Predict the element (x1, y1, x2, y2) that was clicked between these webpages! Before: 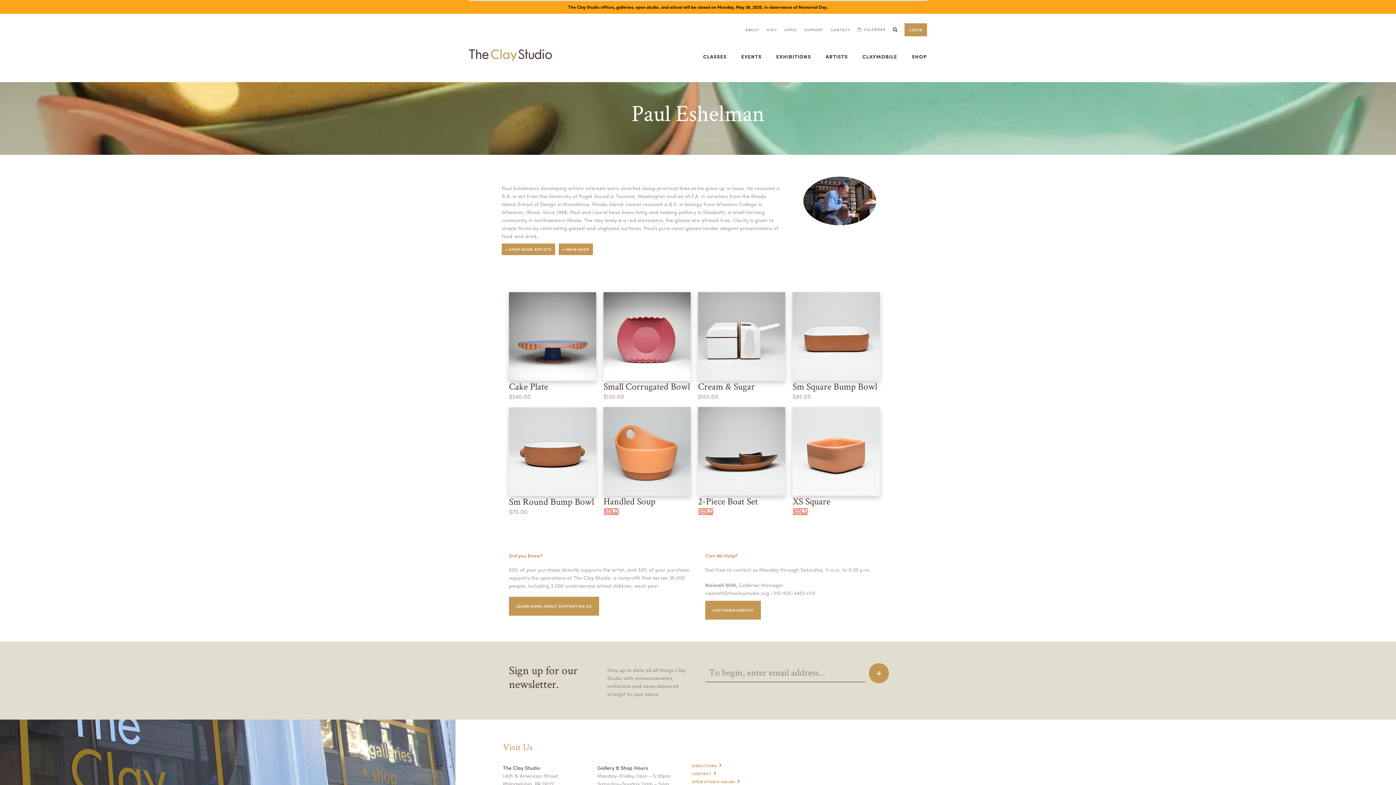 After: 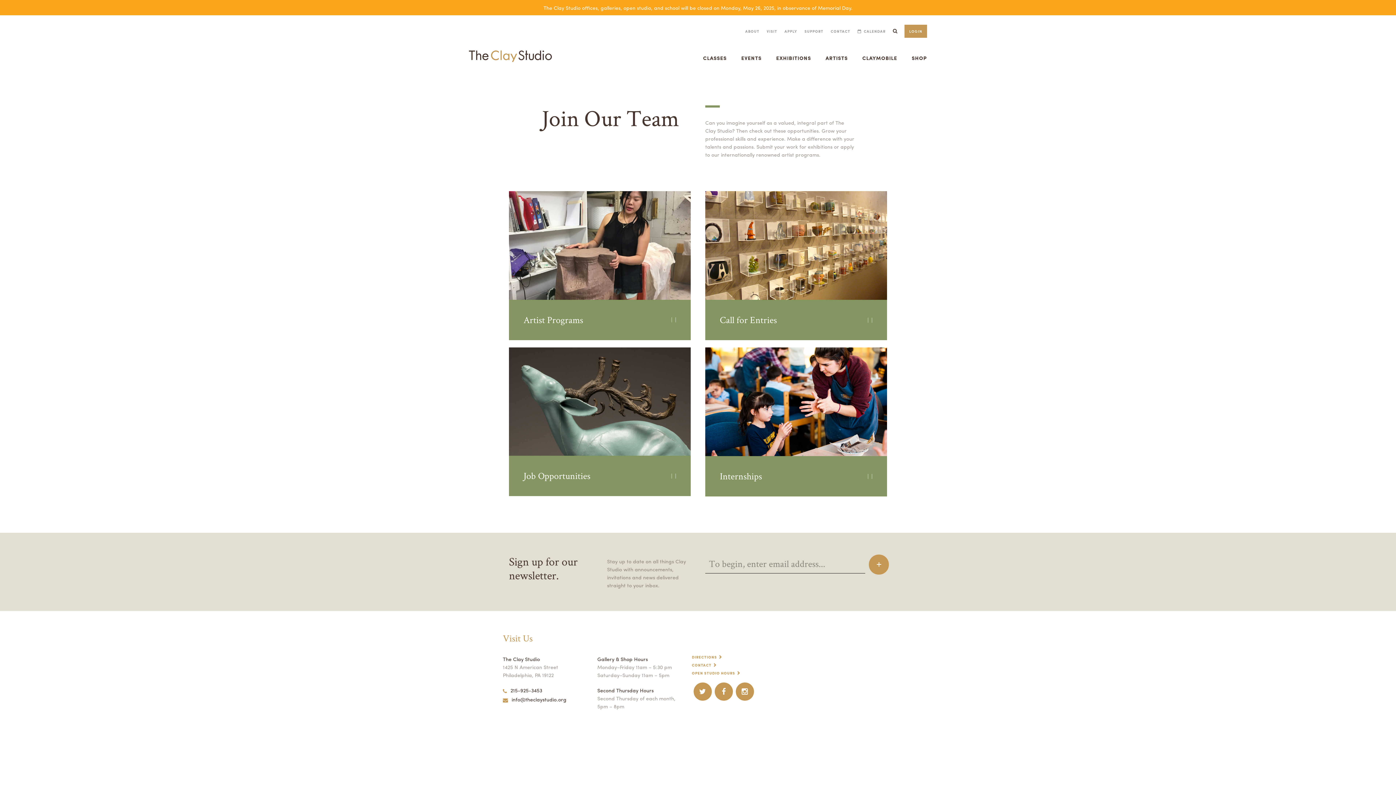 Action: bbox: (784, 27, 797, 31) label: APPLY